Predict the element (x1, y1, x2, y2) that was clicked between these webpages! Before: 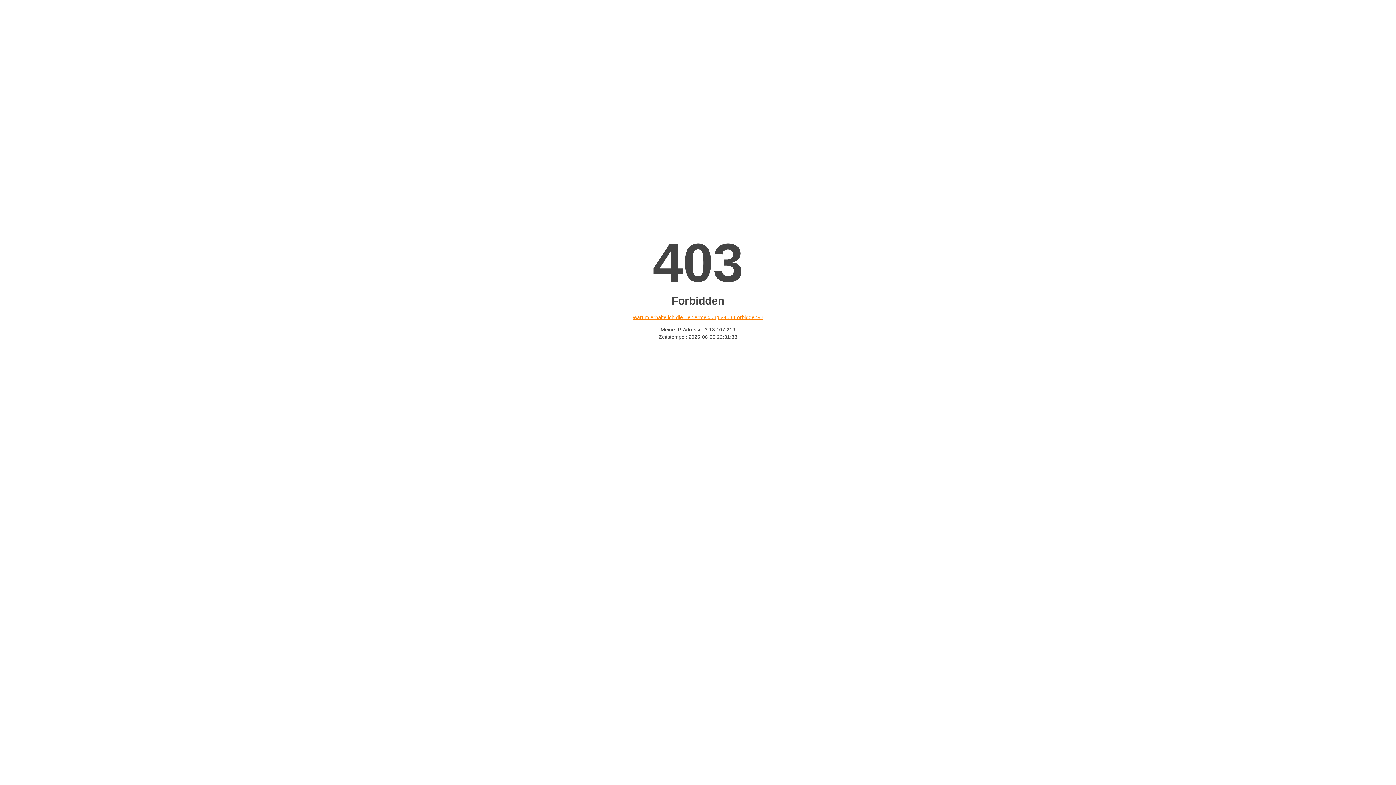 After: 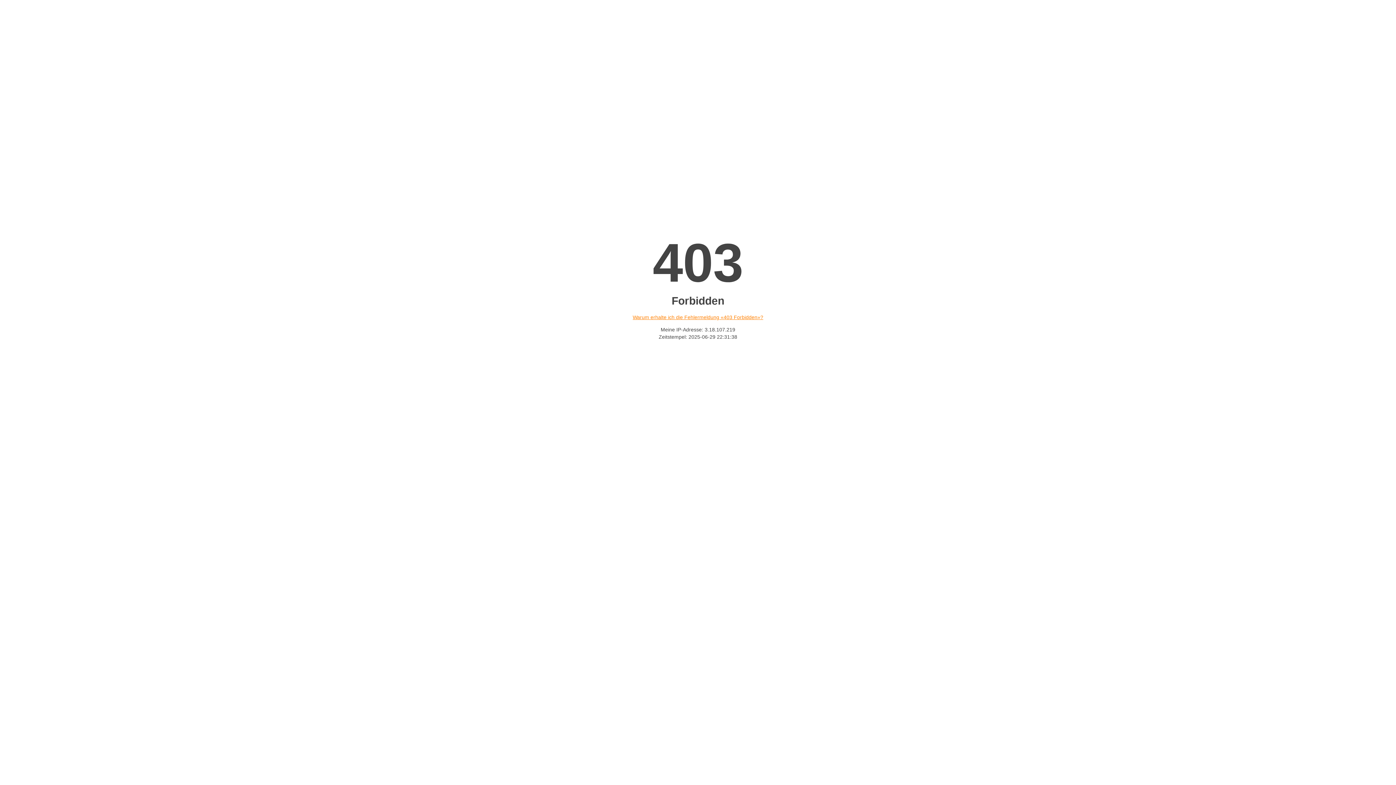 Action: label: Warum erhalte ich die Fehlermeldung «403 Forbidden»? bbox: (632, 314, 763, 320)